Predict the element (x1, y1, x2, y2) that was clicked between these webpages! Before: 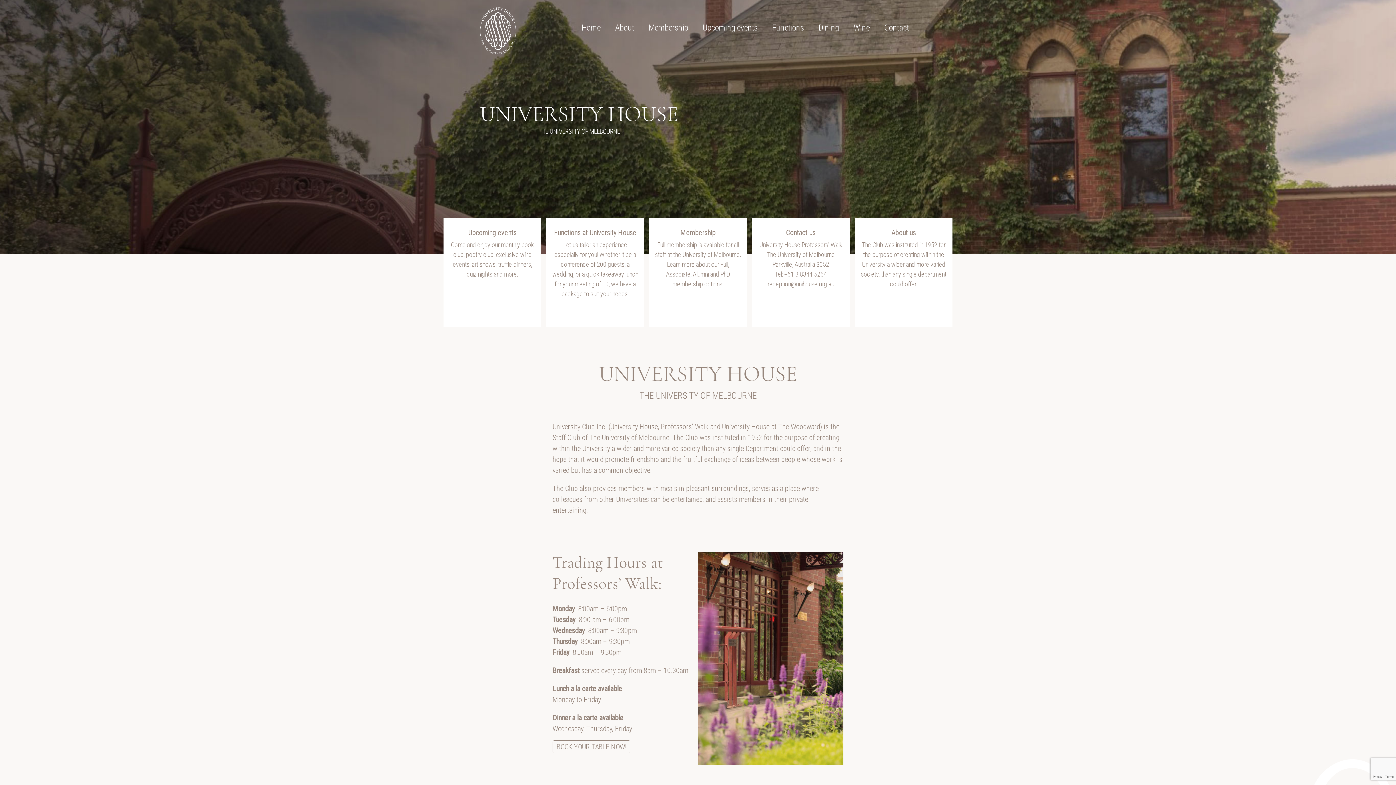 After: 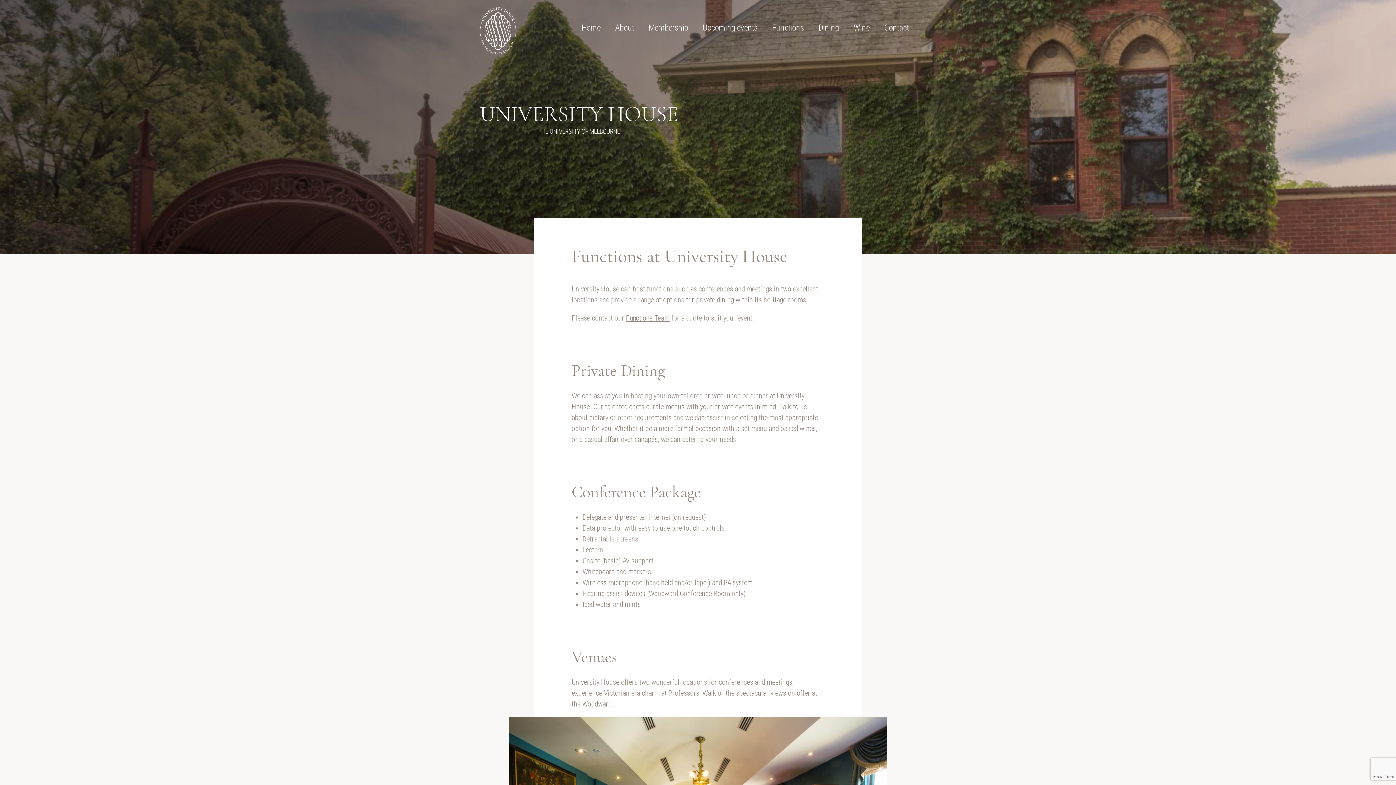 Action: label: Functions bbox: (765, 20, 811, 35)